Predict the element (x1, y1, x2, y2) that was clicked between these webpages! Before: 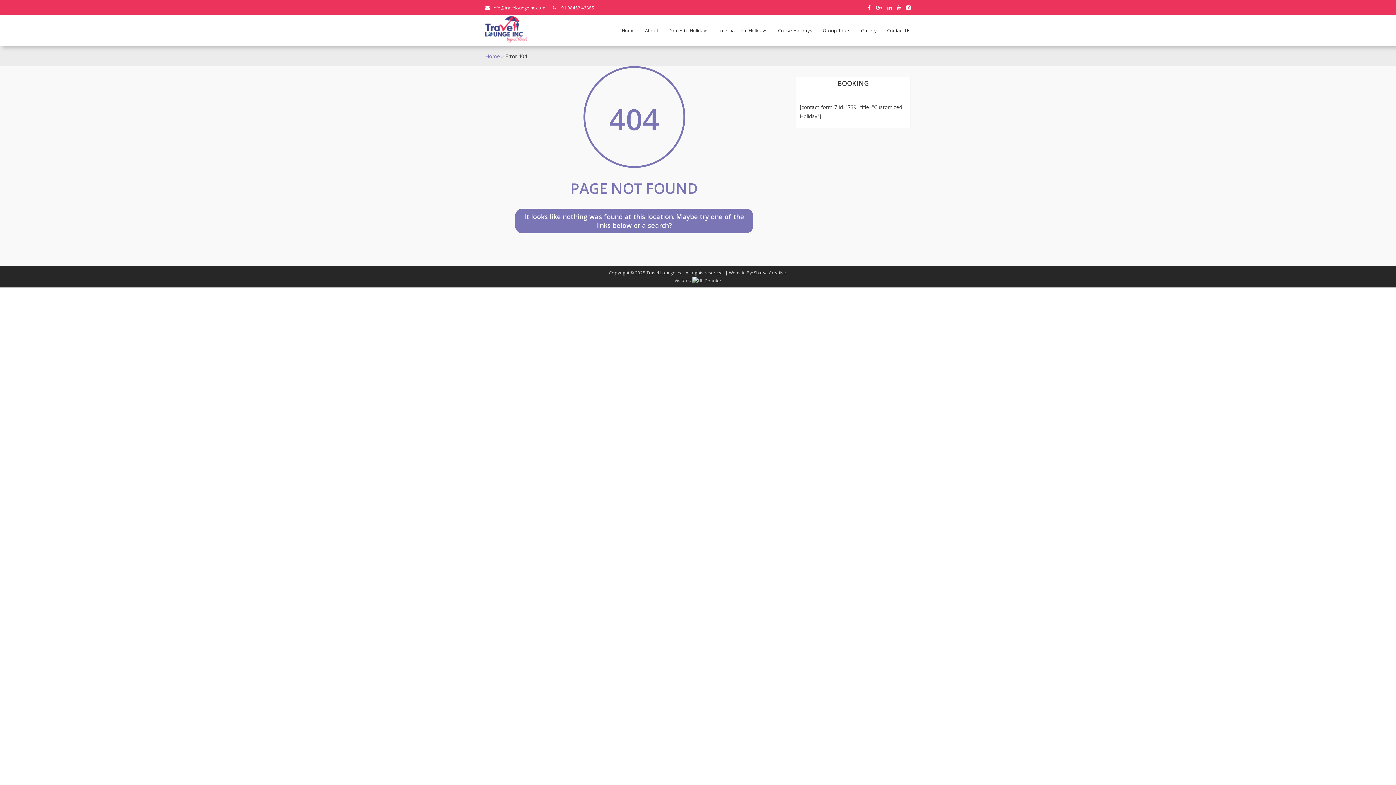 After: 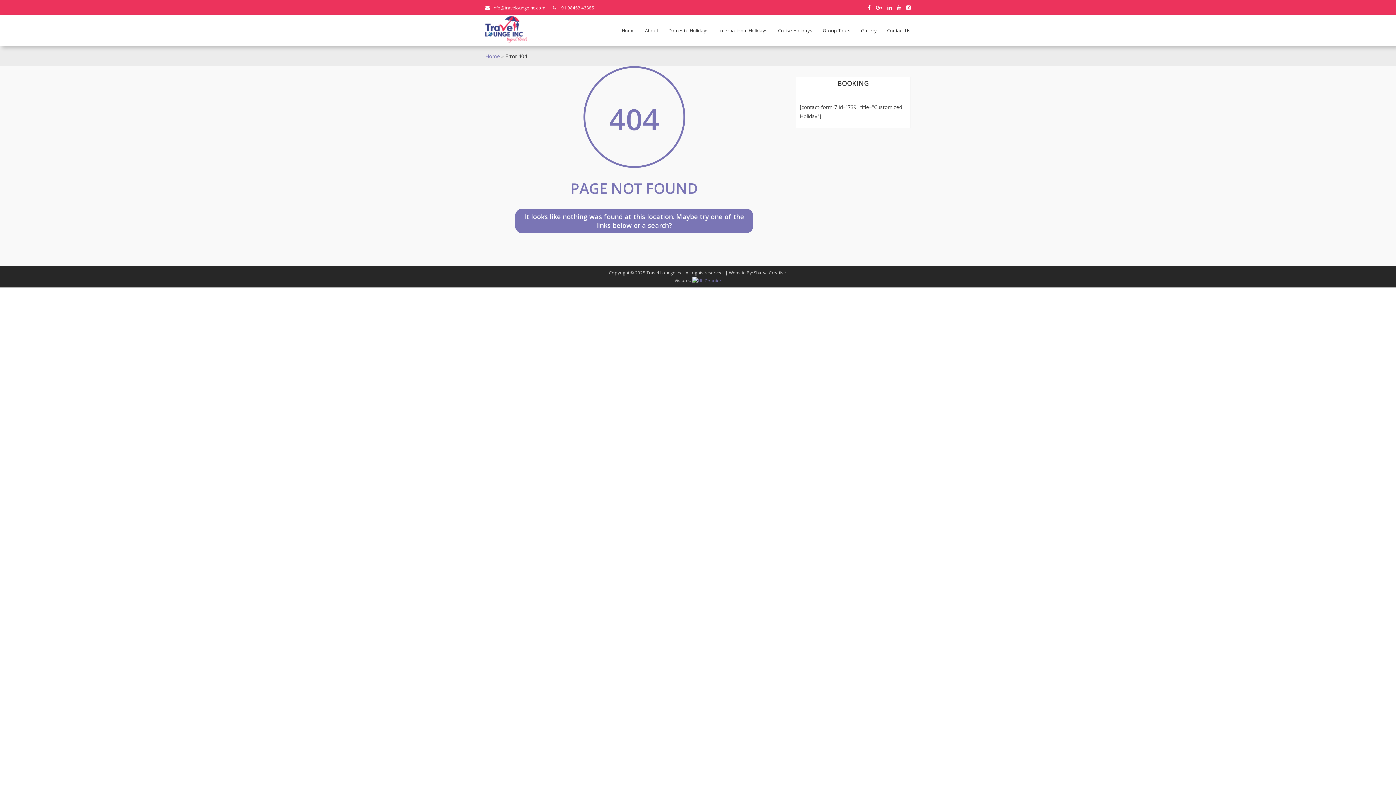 Action: bbox: (692, 277, 721, 283)